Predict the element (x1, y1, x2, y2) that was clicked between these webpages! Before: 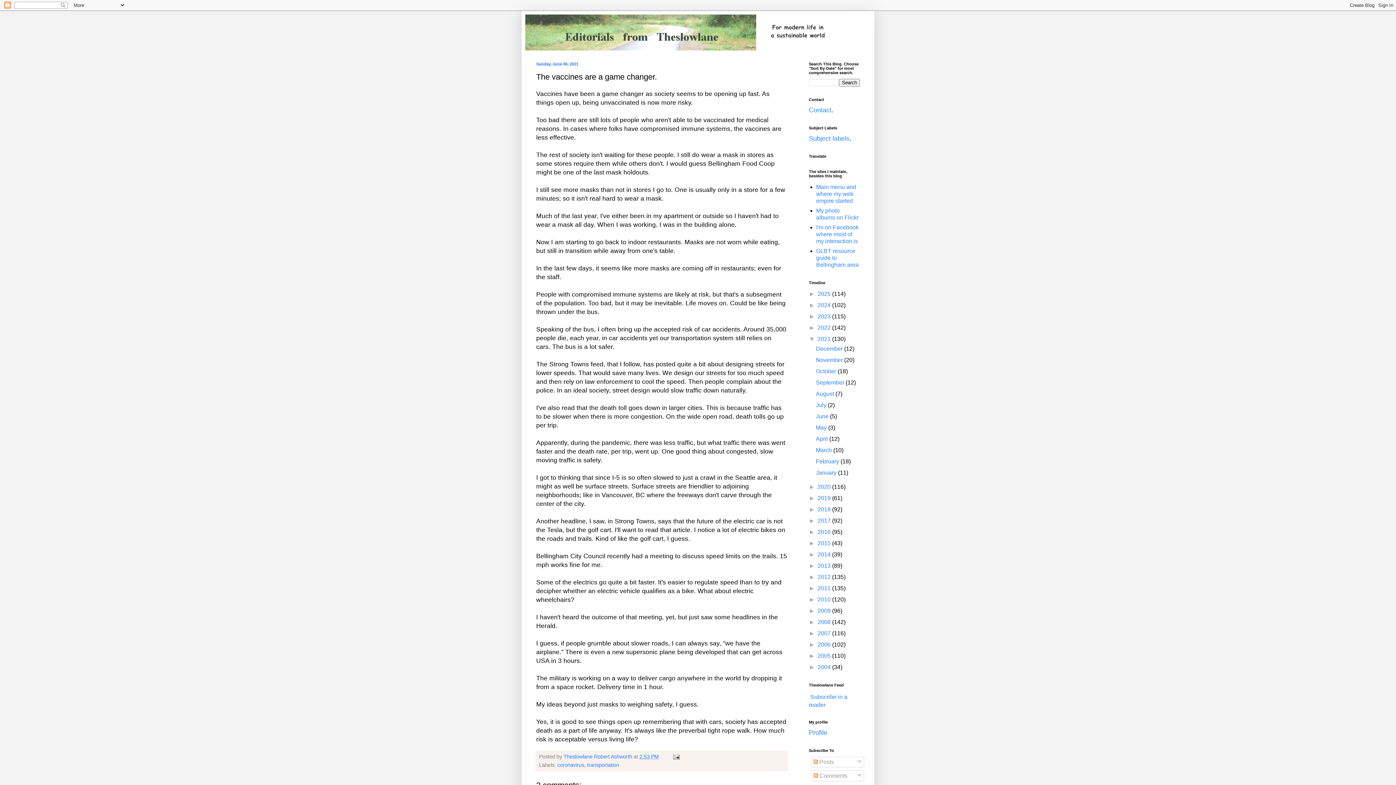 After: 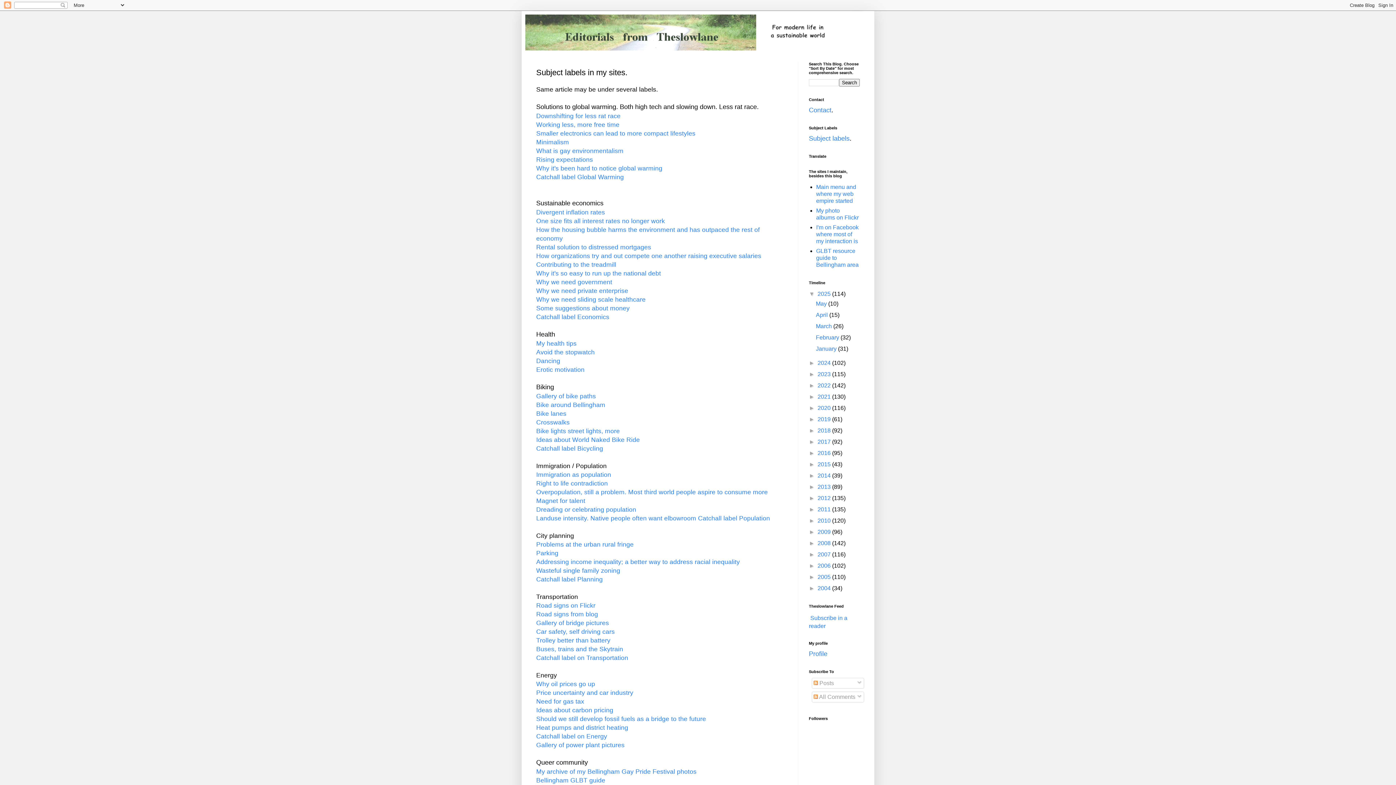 Action: bbox: (809, 134, 849, 142) label: Subject labels